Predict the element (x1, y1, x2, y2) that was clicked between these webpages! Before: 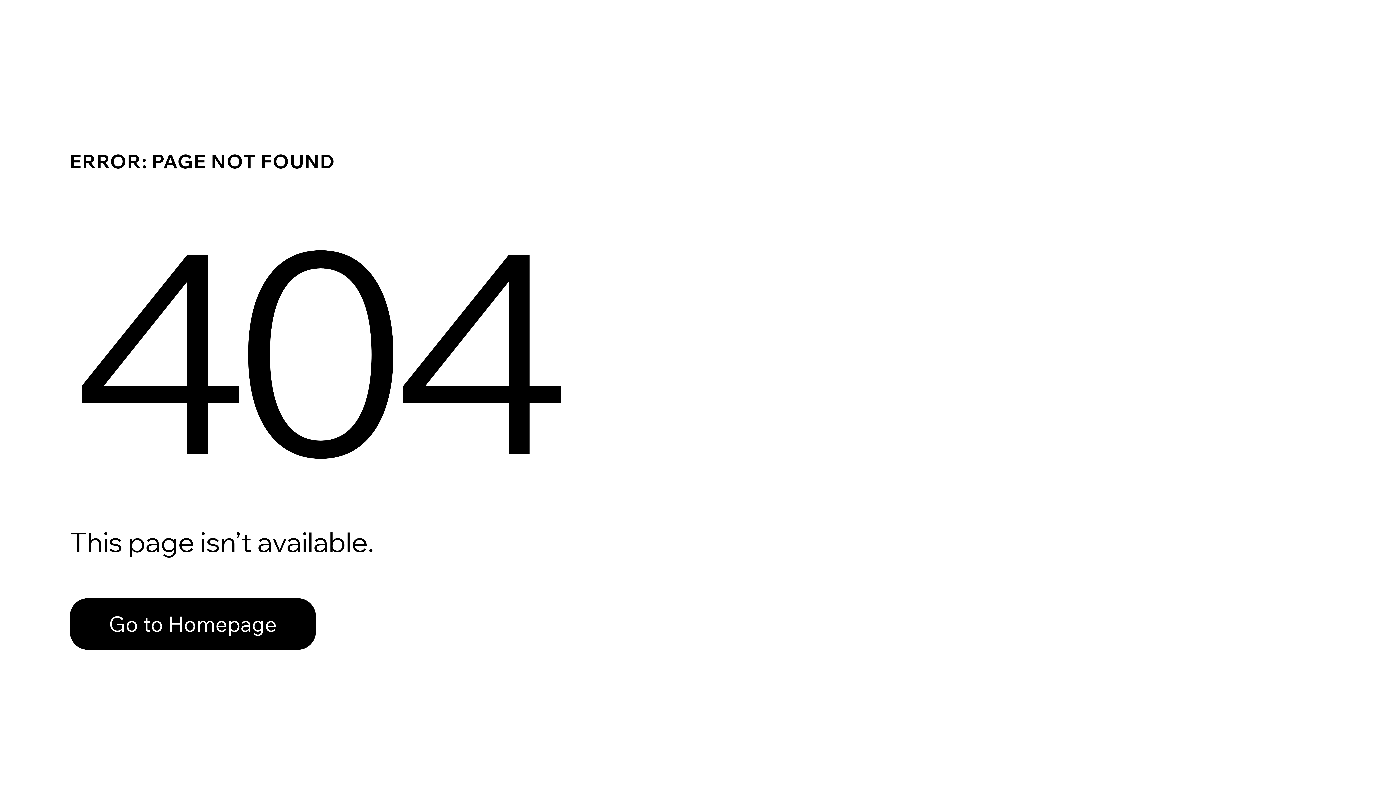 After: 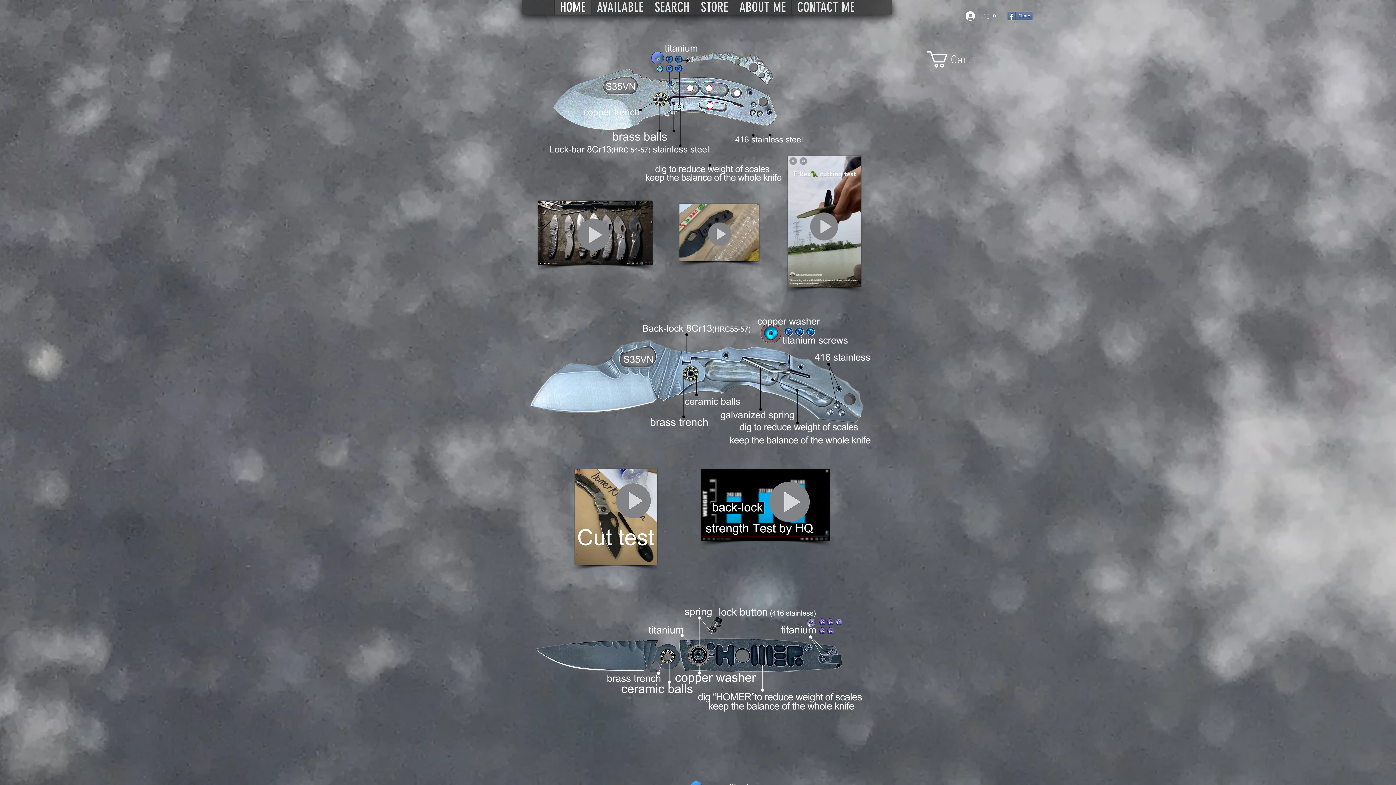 Action: label: Go to Homepage bbox: (69, 598, 316, 650)